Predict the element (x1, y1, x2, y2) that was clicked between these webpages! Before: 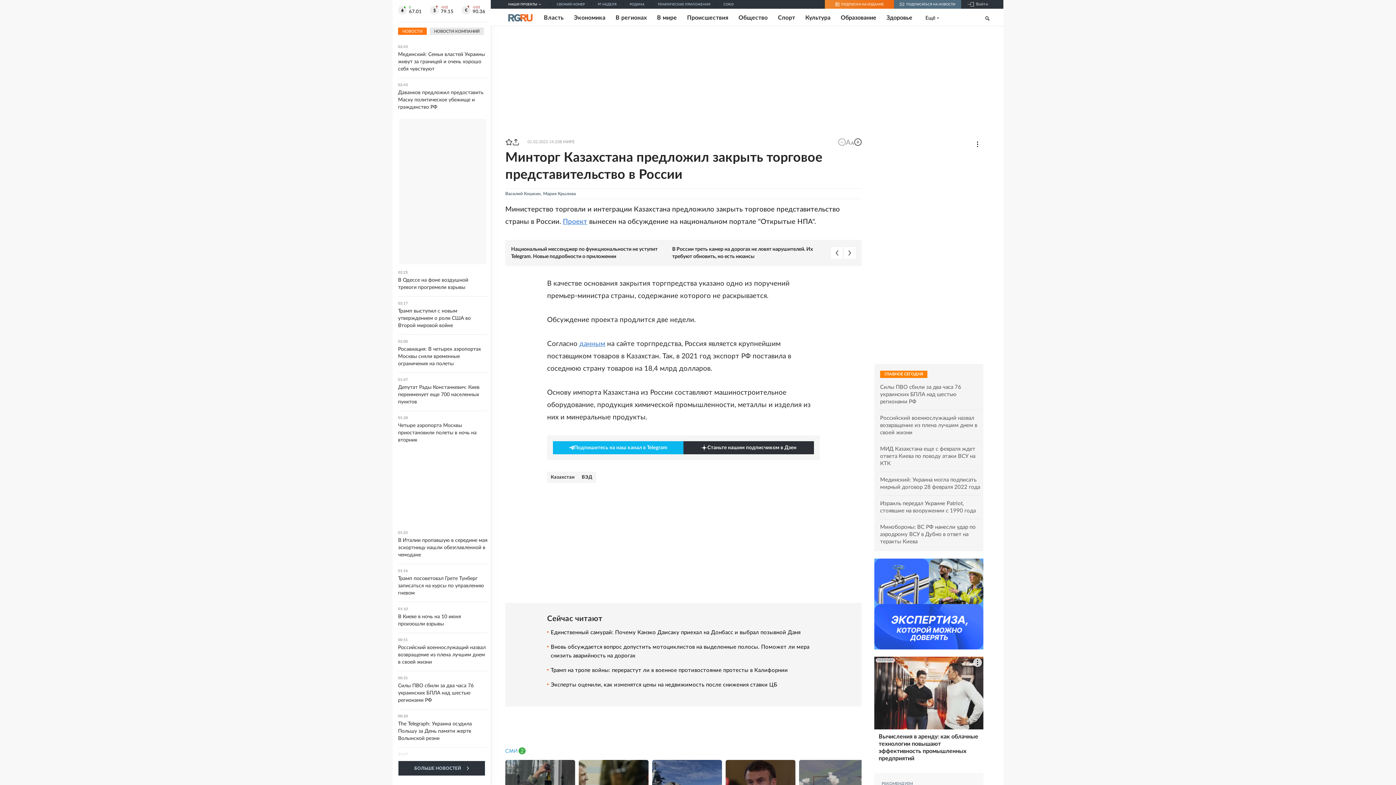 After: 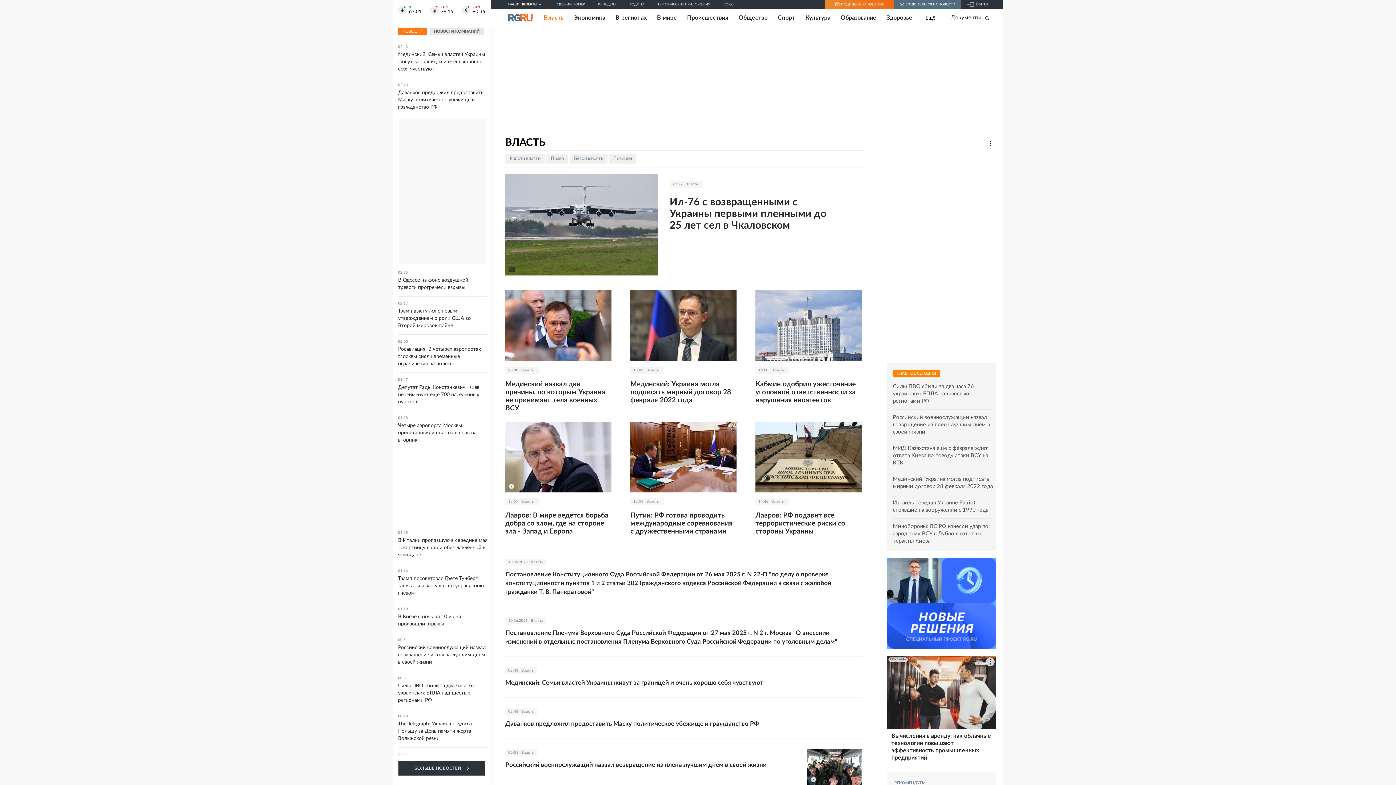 Action: bbox: (544, 14, 563, 21) label: Власть